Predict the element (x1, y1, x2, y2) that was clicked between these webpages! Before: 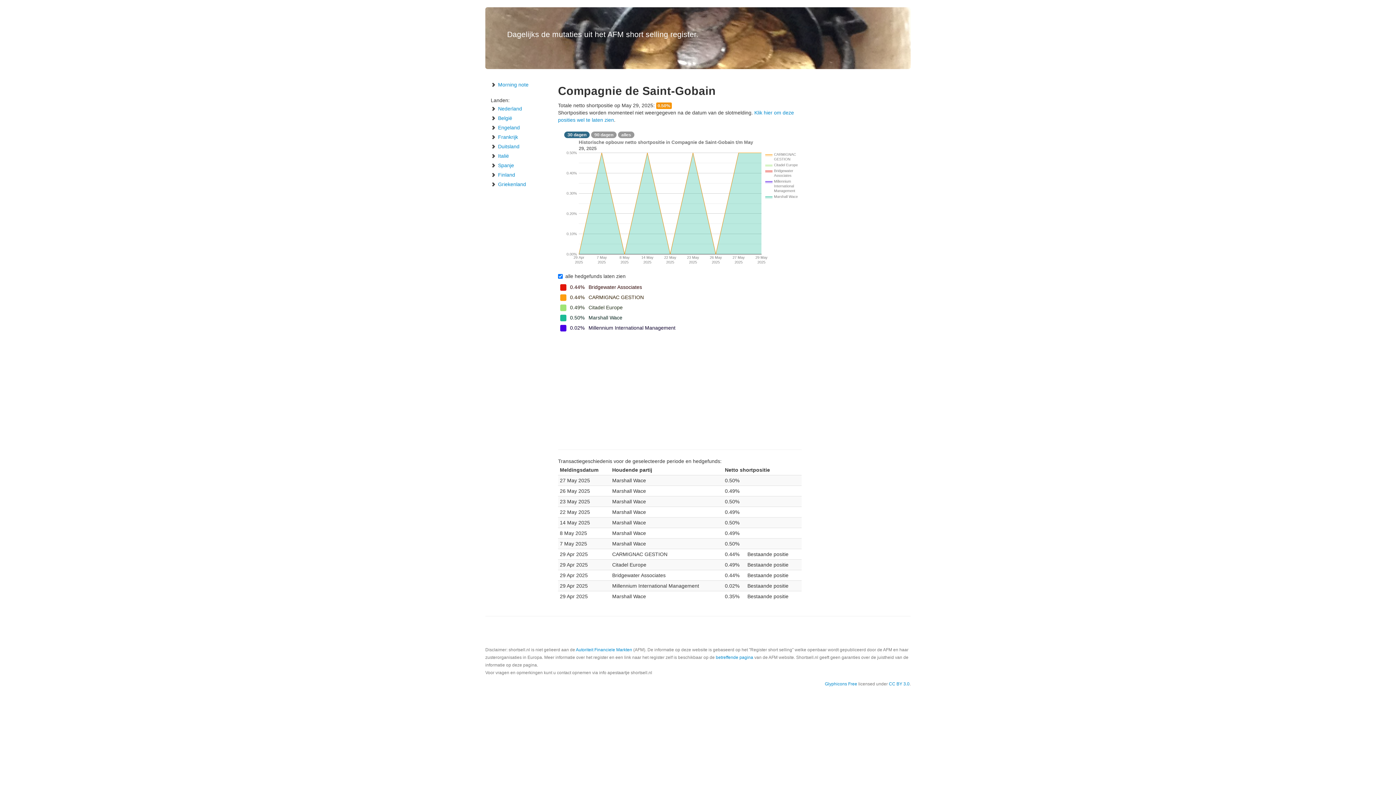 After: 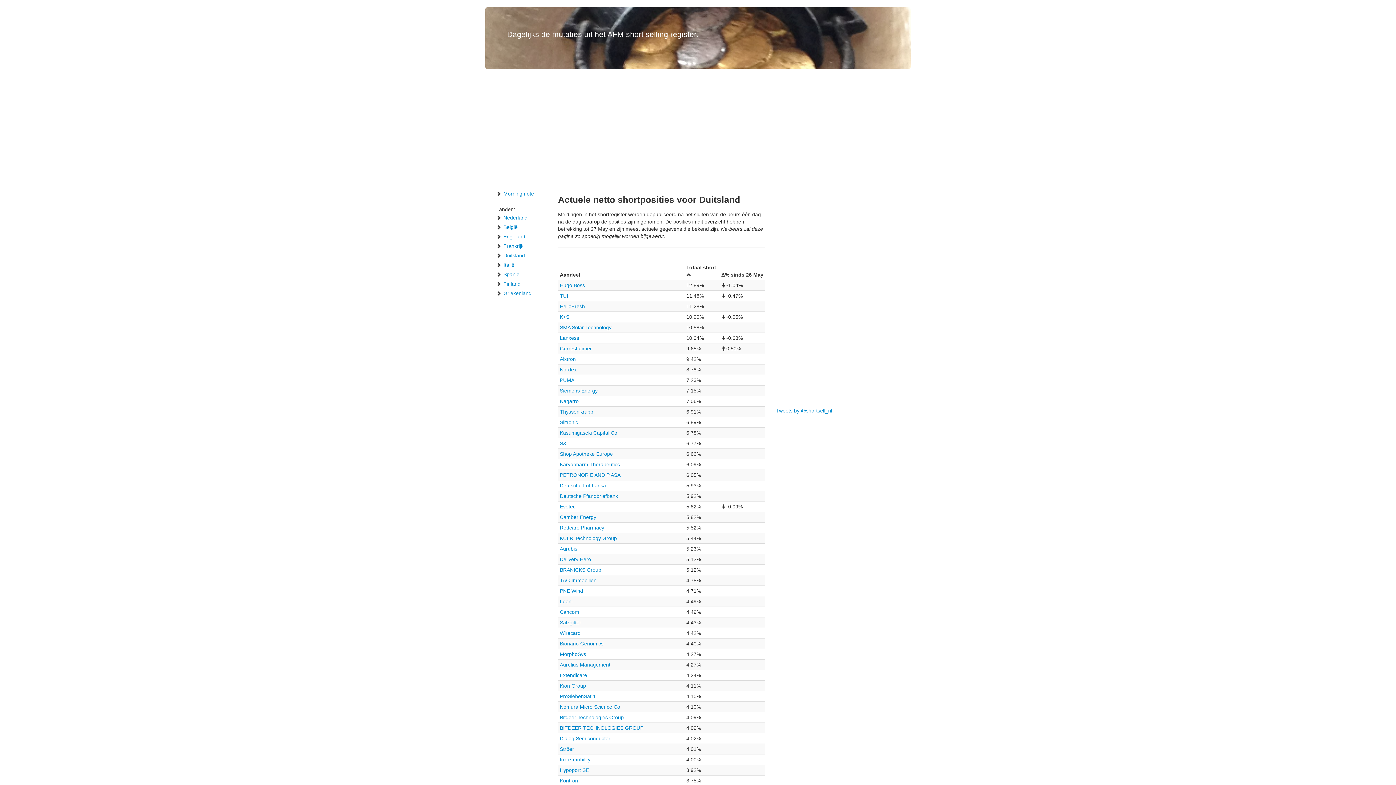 Action: label:  Duitsland bbox: (485, 141, 547, 151)